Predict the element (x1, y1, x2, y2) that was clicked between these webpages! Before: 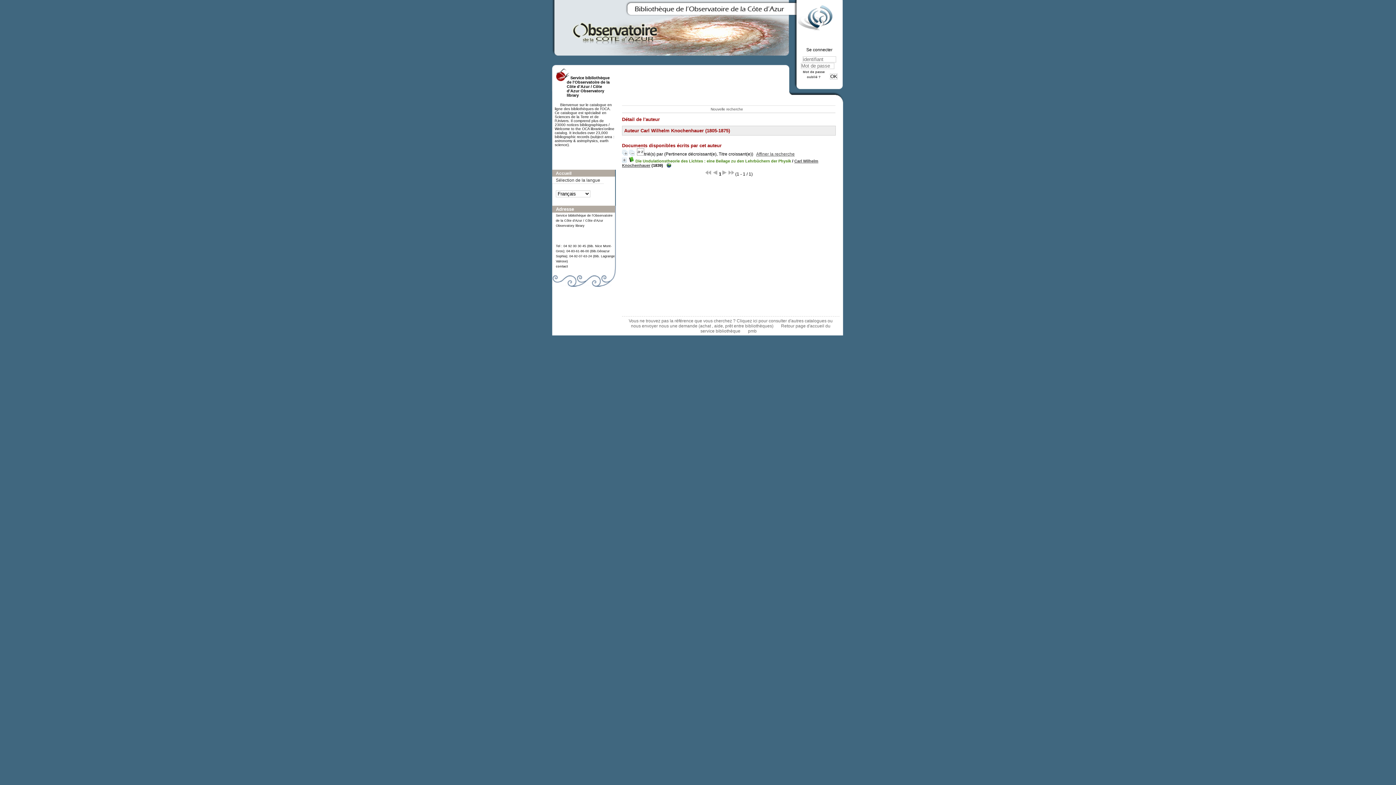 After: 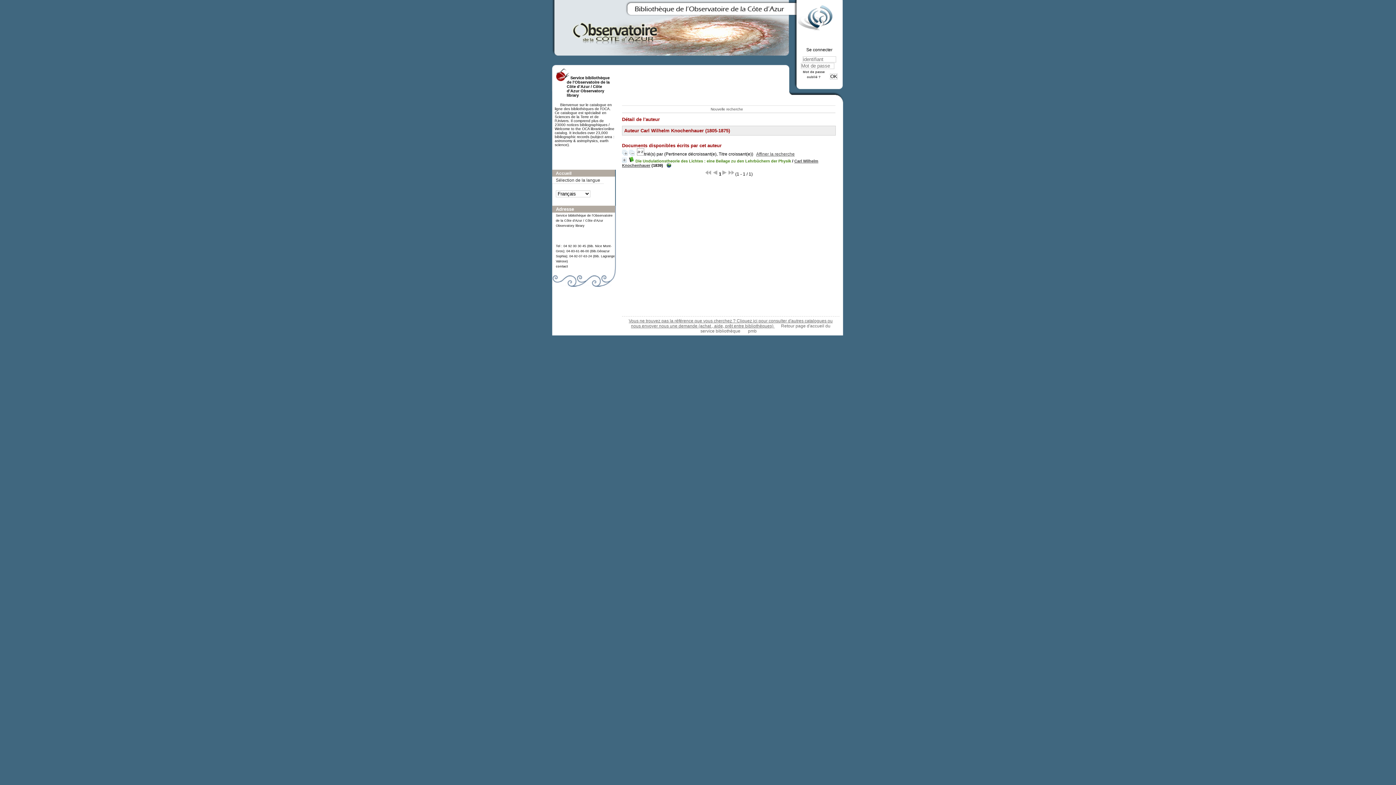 Action: bbox: (628, 318, 832, 328) label: Vous ne trouvez pas la référence que vous cherchez ? Cliquez ici pour consulter d'autres catalogues ou nous envoyer nous une demande (achat , aide, prêt entre bibliothèques) 